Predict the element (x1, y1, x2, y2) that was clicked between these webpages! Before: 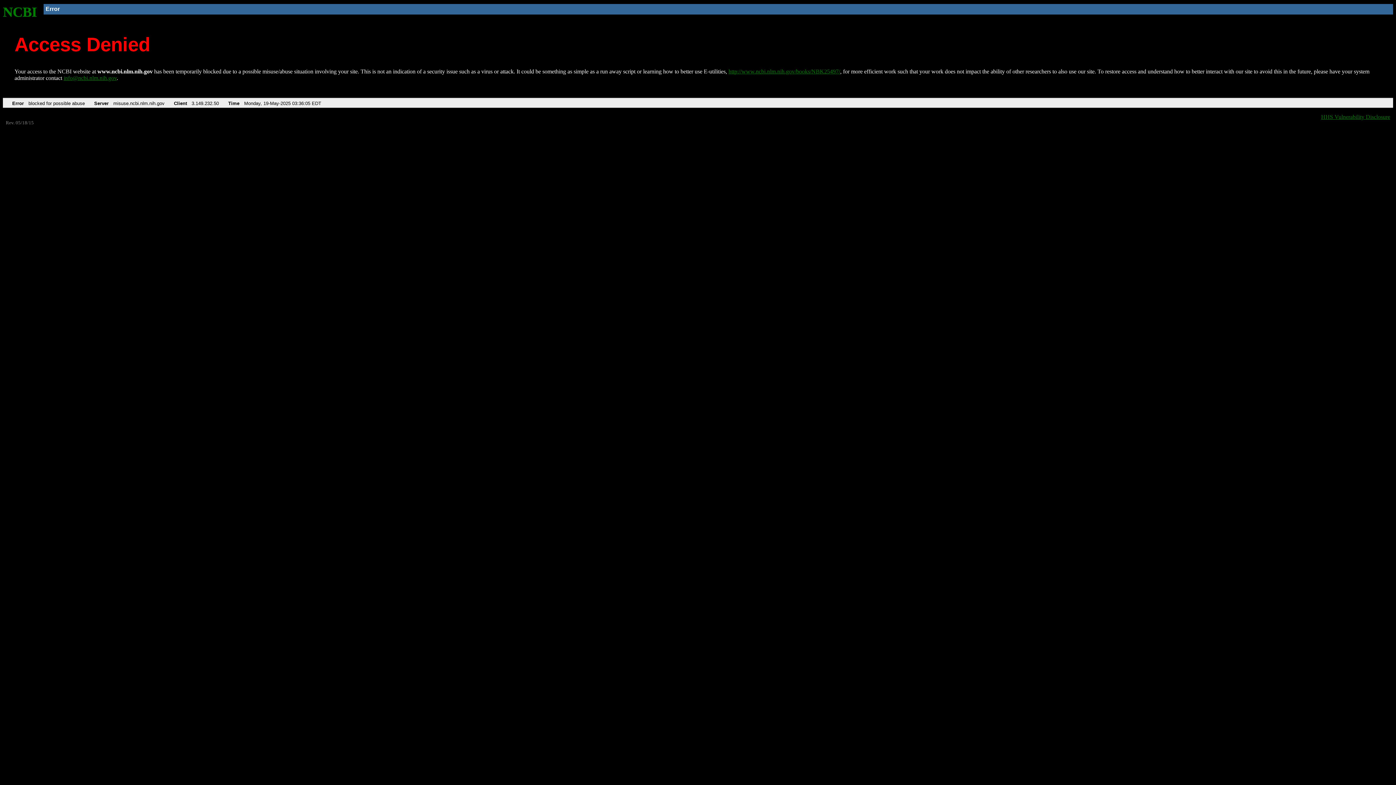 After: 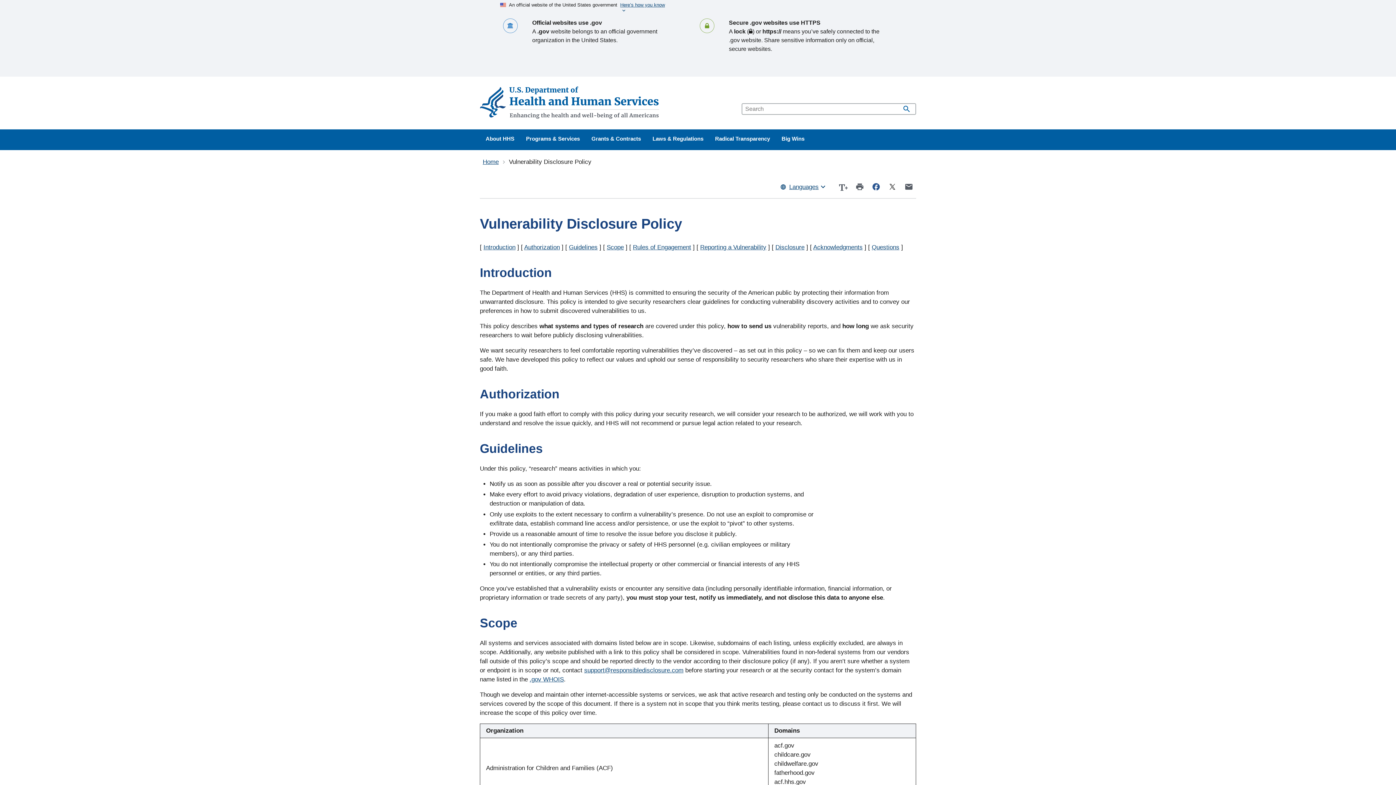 Action: label: HHS Vulnerability Disclosure bbox: (1321, 113, 1390, 119)